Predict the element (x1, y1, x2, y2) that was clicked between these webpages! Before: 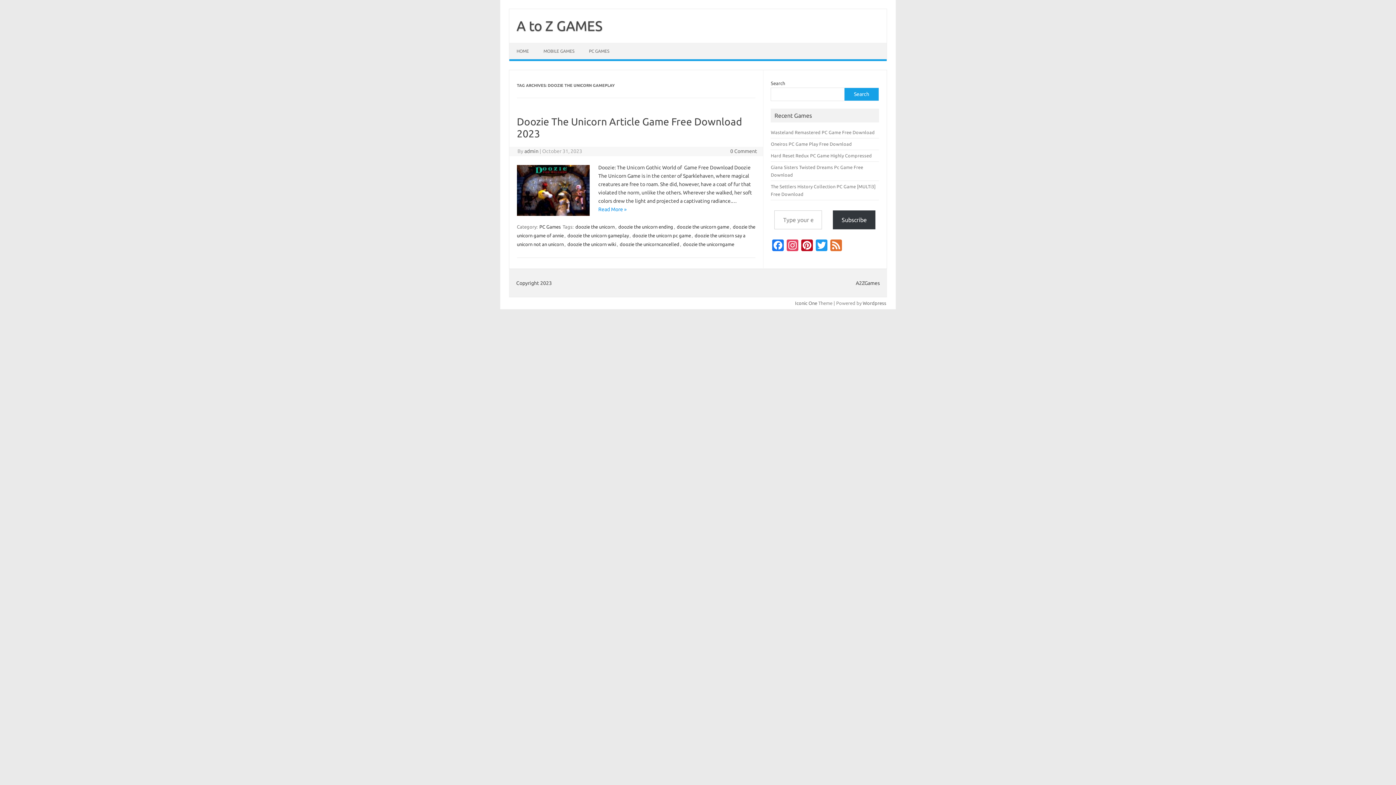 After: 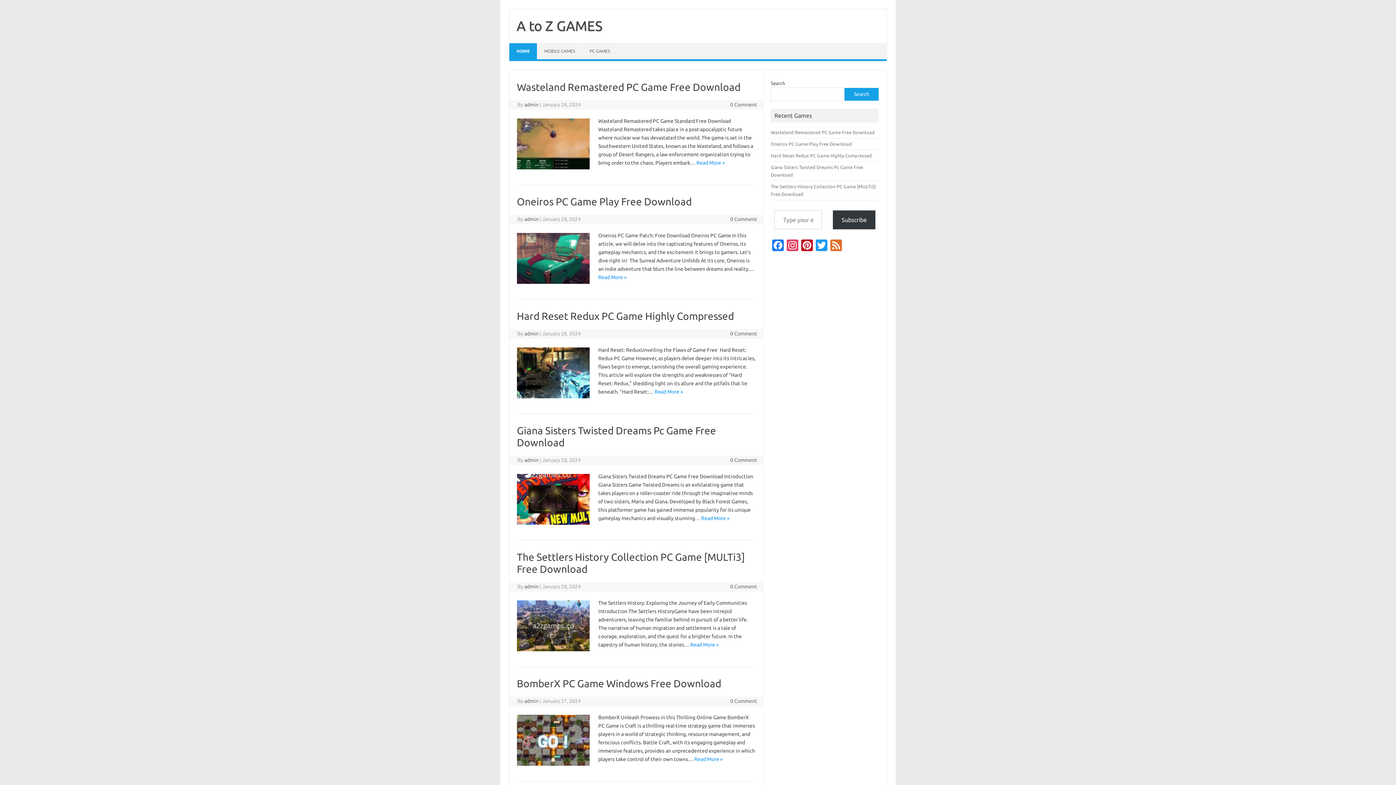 Action: bbox: (516, 18, 602, 33) label: A to Z GAMES